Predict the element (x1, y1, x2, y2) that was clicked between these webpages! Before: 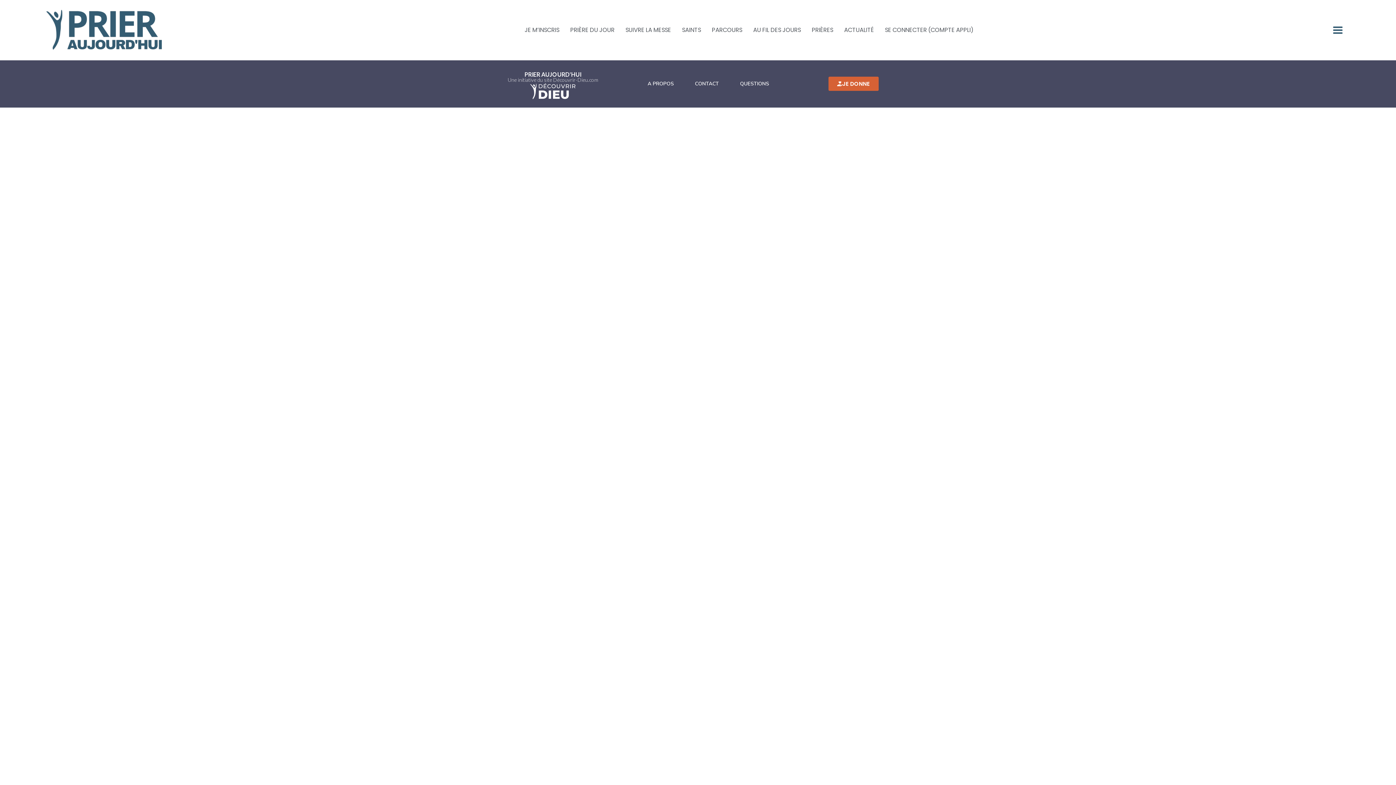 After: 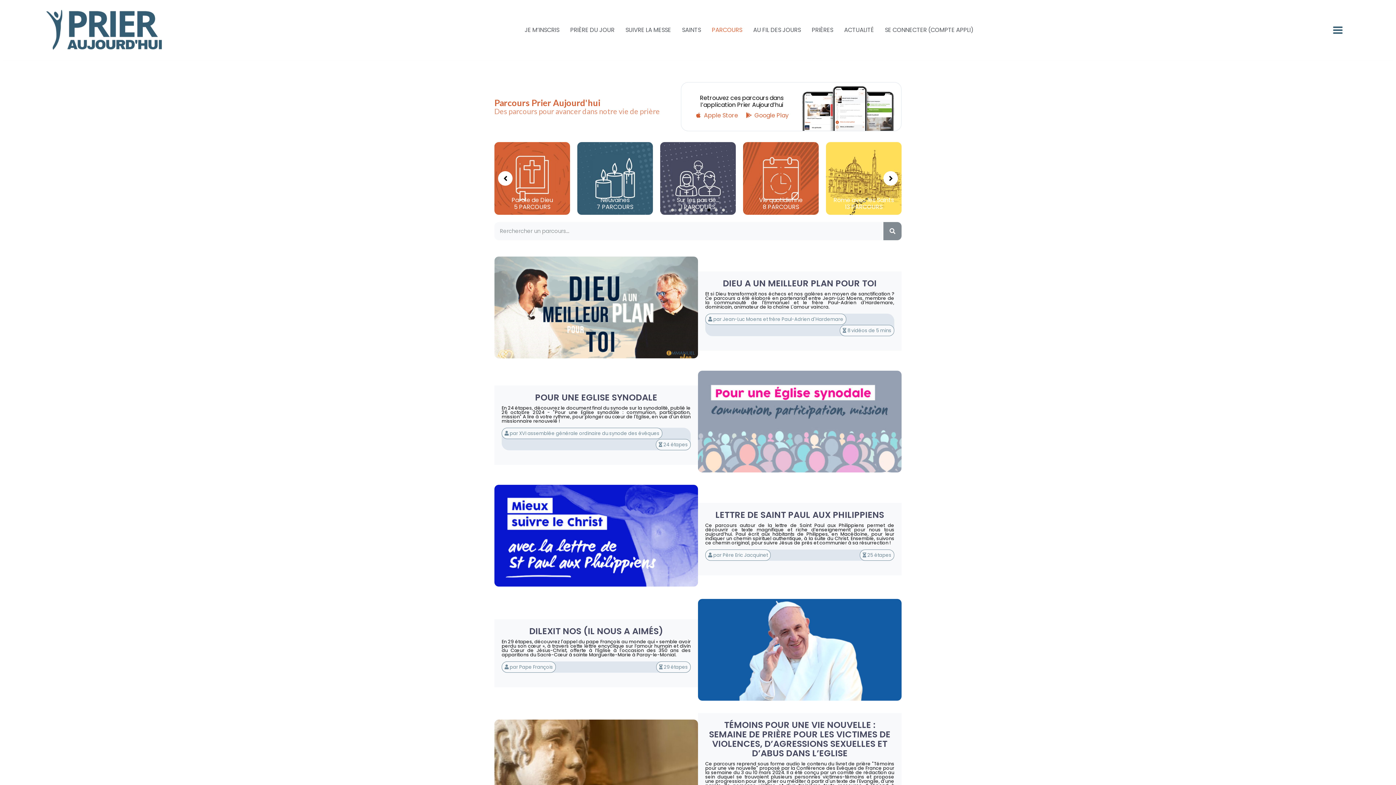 Action: label: PARCOURS bbox: (708, 26, 746, 33)